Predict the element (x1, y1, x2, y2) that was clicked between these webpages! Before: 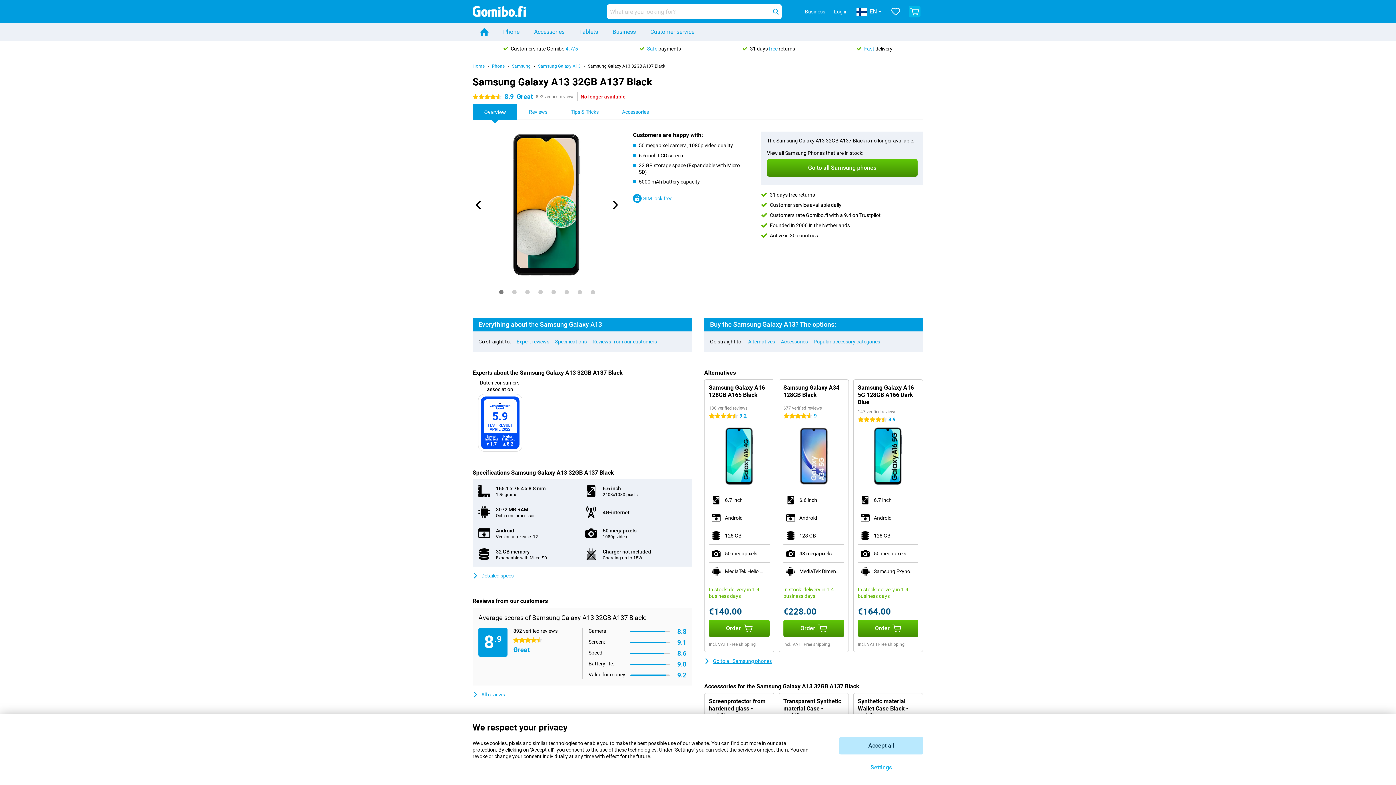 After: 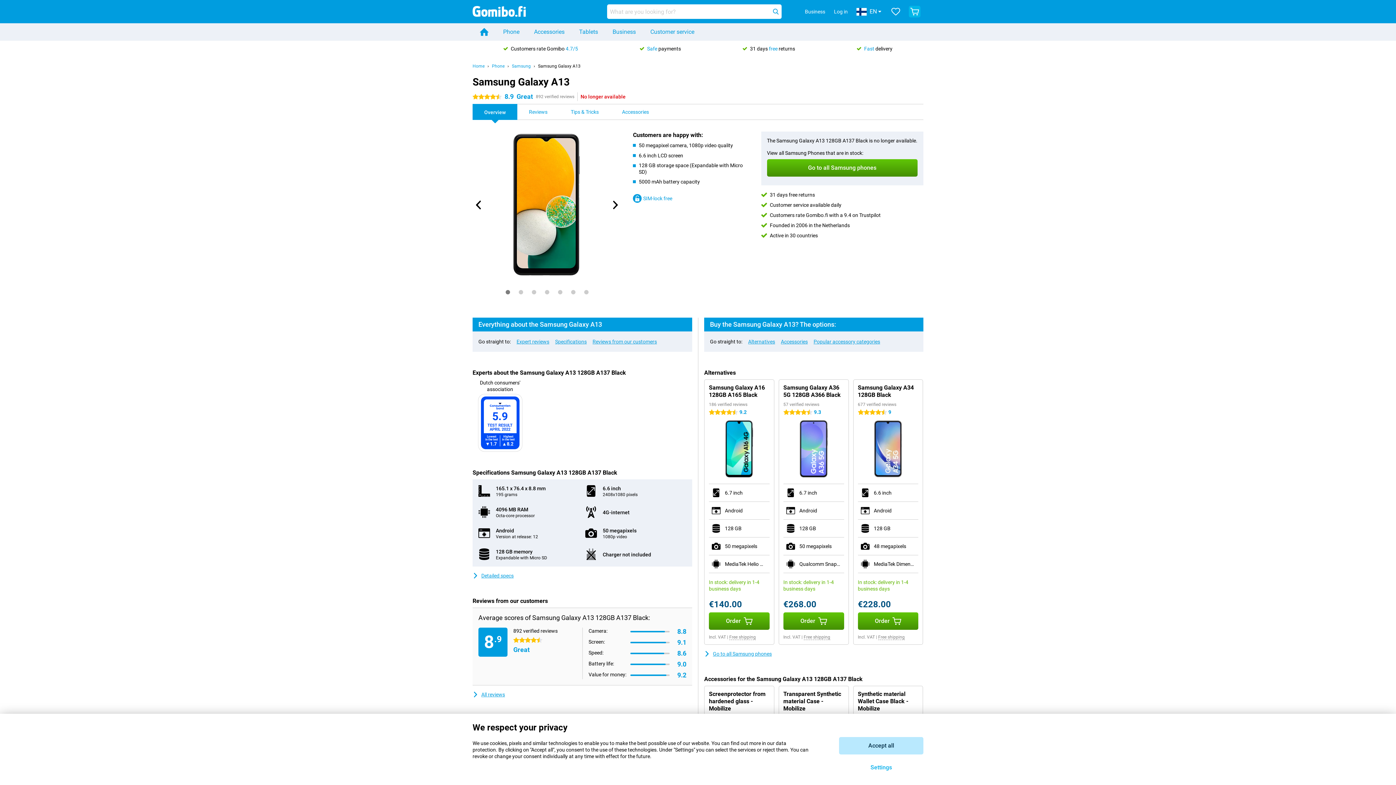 Action: label: Samsung Galaxy A13 bbox: (538, 63, 580, 68)